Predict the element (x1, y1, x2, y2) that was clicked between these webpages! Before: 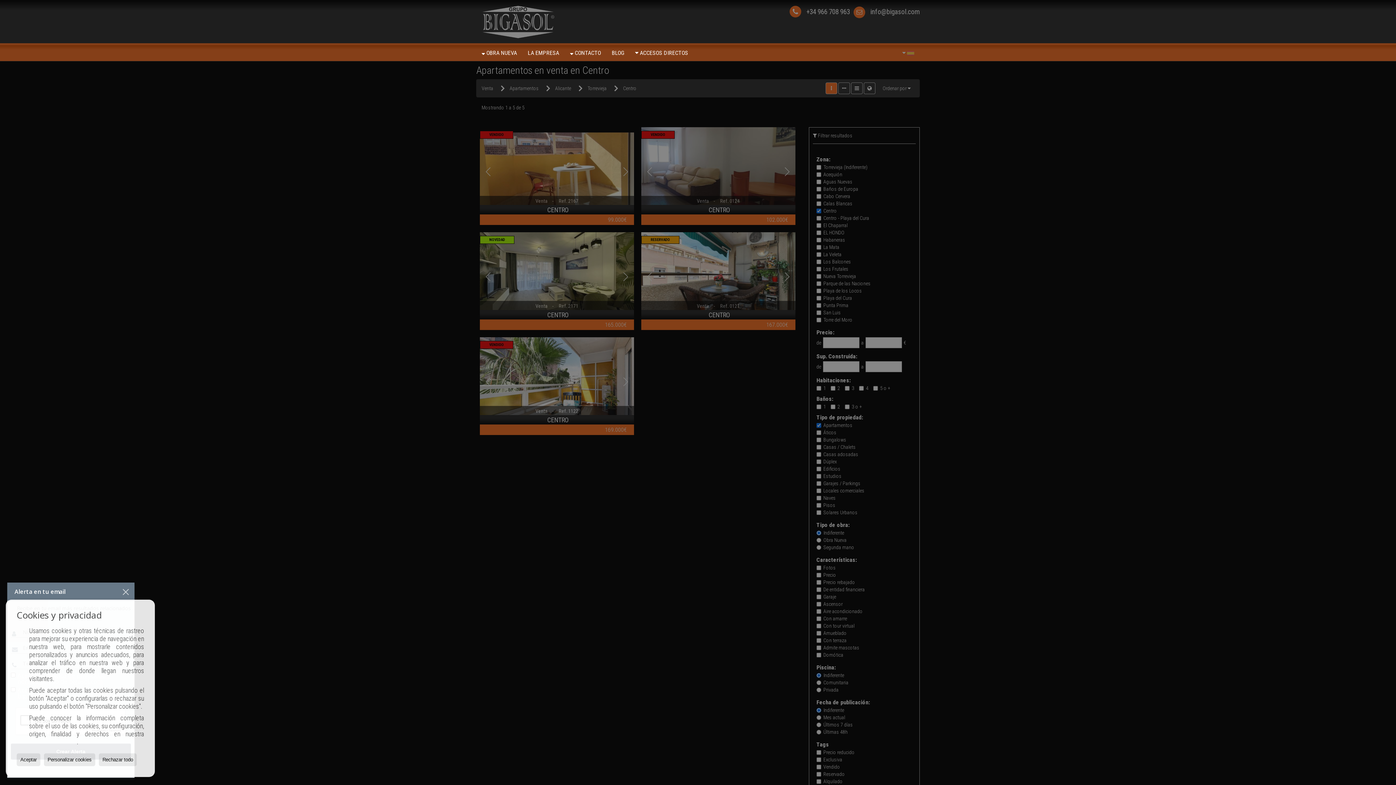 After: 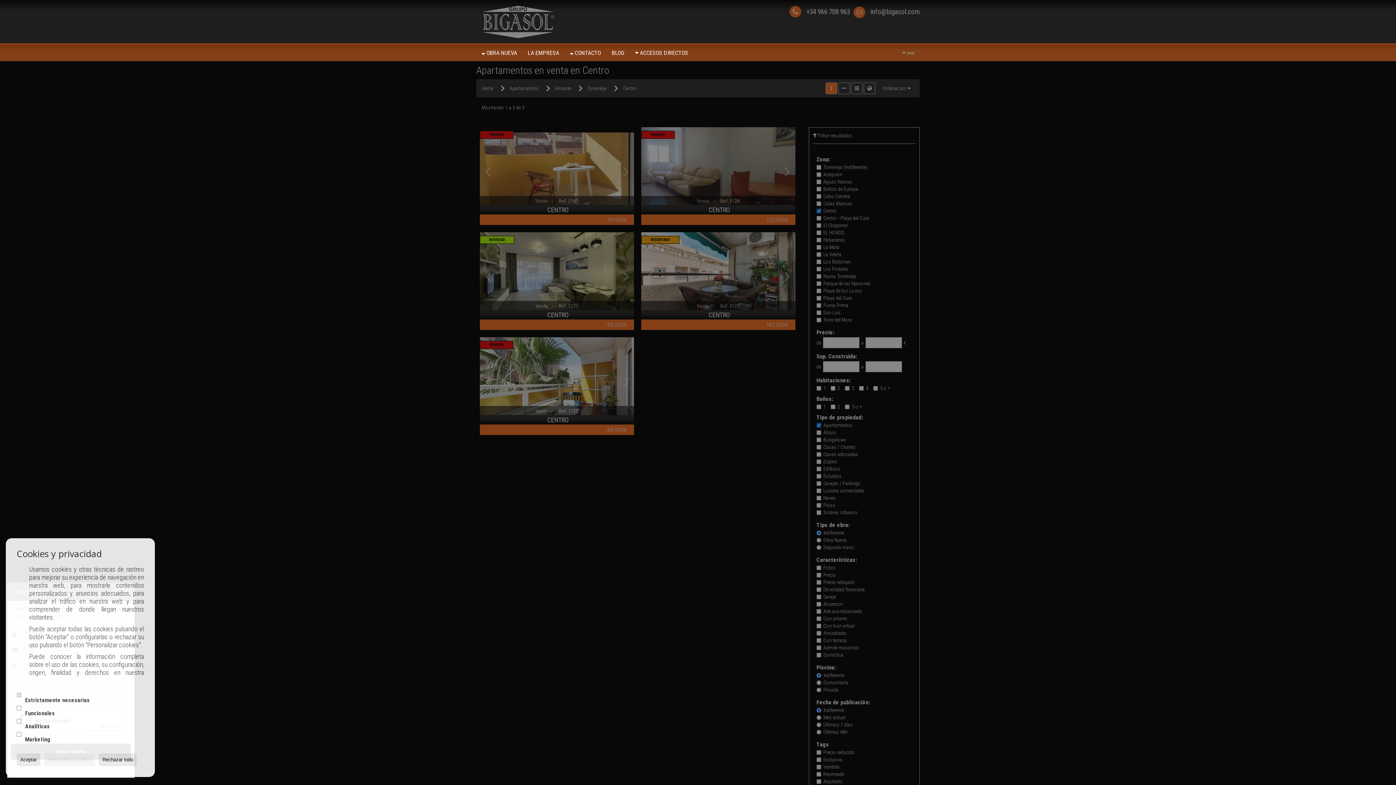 Action: label: Personalizar cookies bbox: (44, 753, 95, 766)